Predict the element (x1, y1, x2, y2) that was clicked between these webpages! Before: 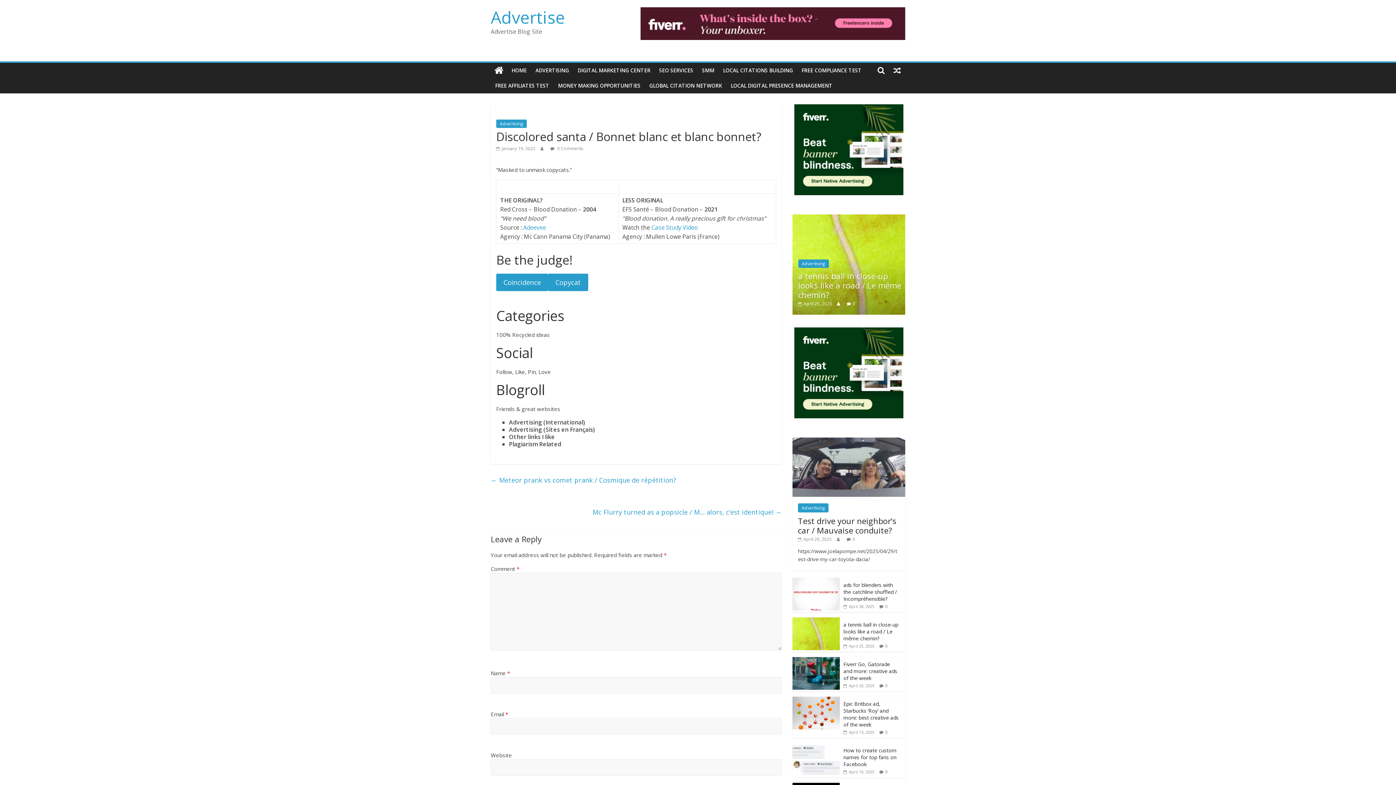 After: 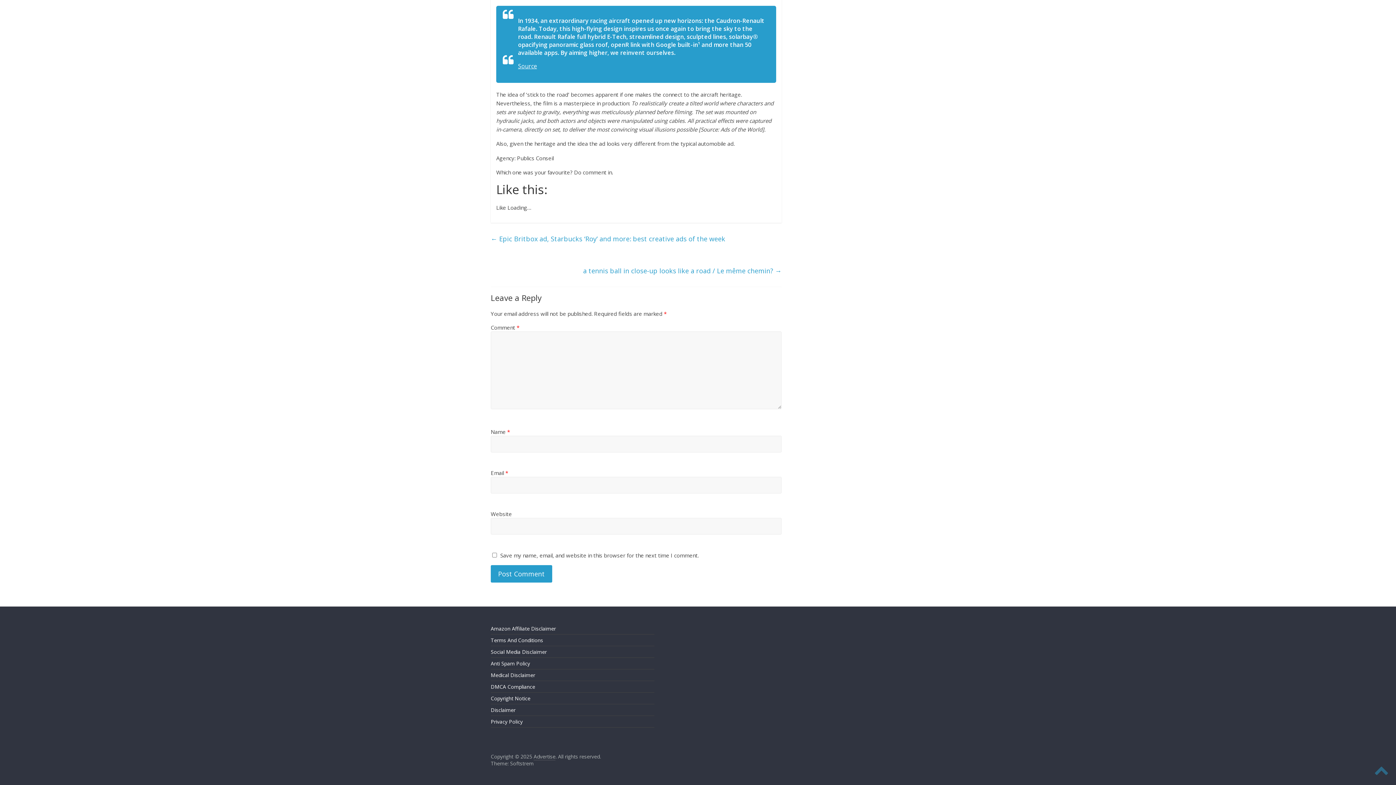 Action: bbox: (885, 645, 888, 651) label: 0